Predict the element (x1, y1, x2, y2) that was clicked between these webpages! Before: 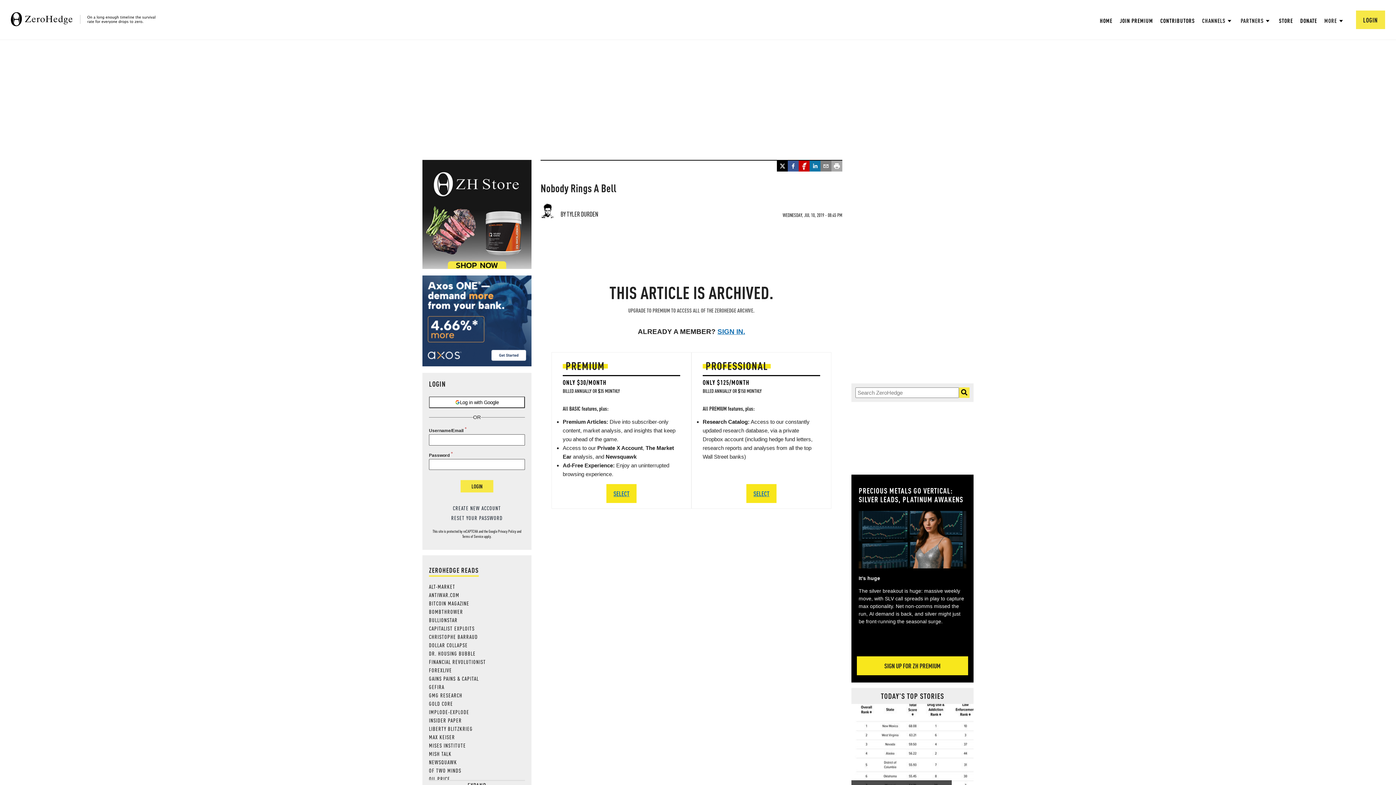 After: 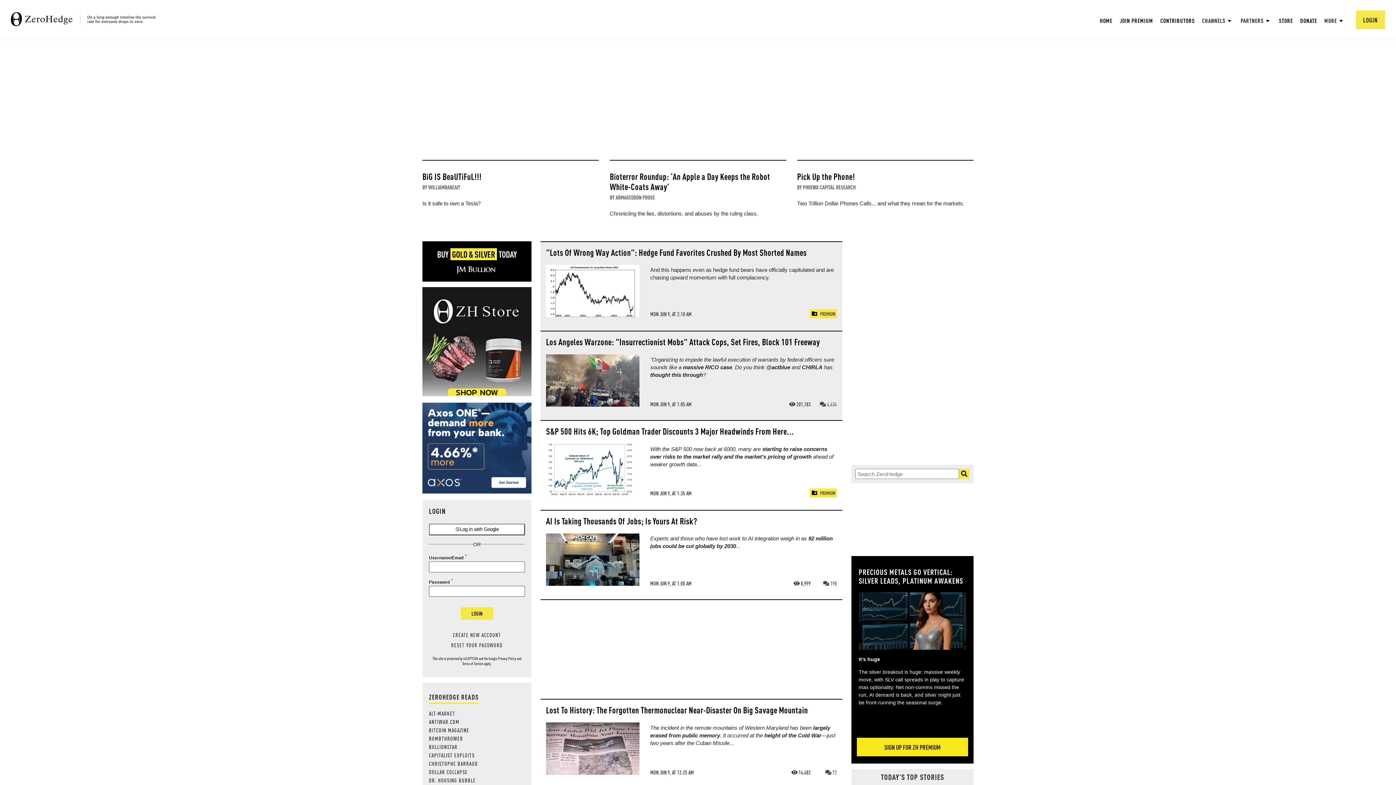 Action: bbox: (10, 12, 158, 27)